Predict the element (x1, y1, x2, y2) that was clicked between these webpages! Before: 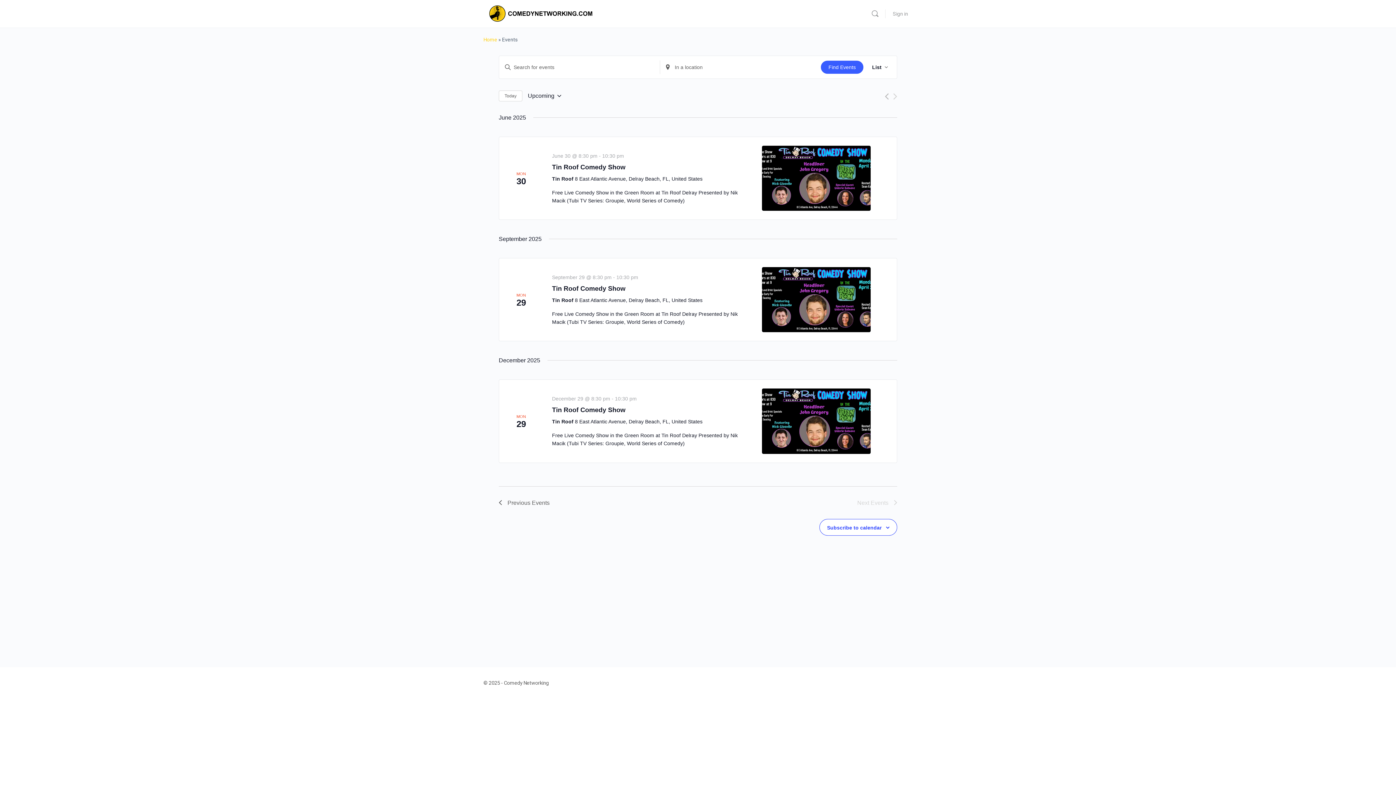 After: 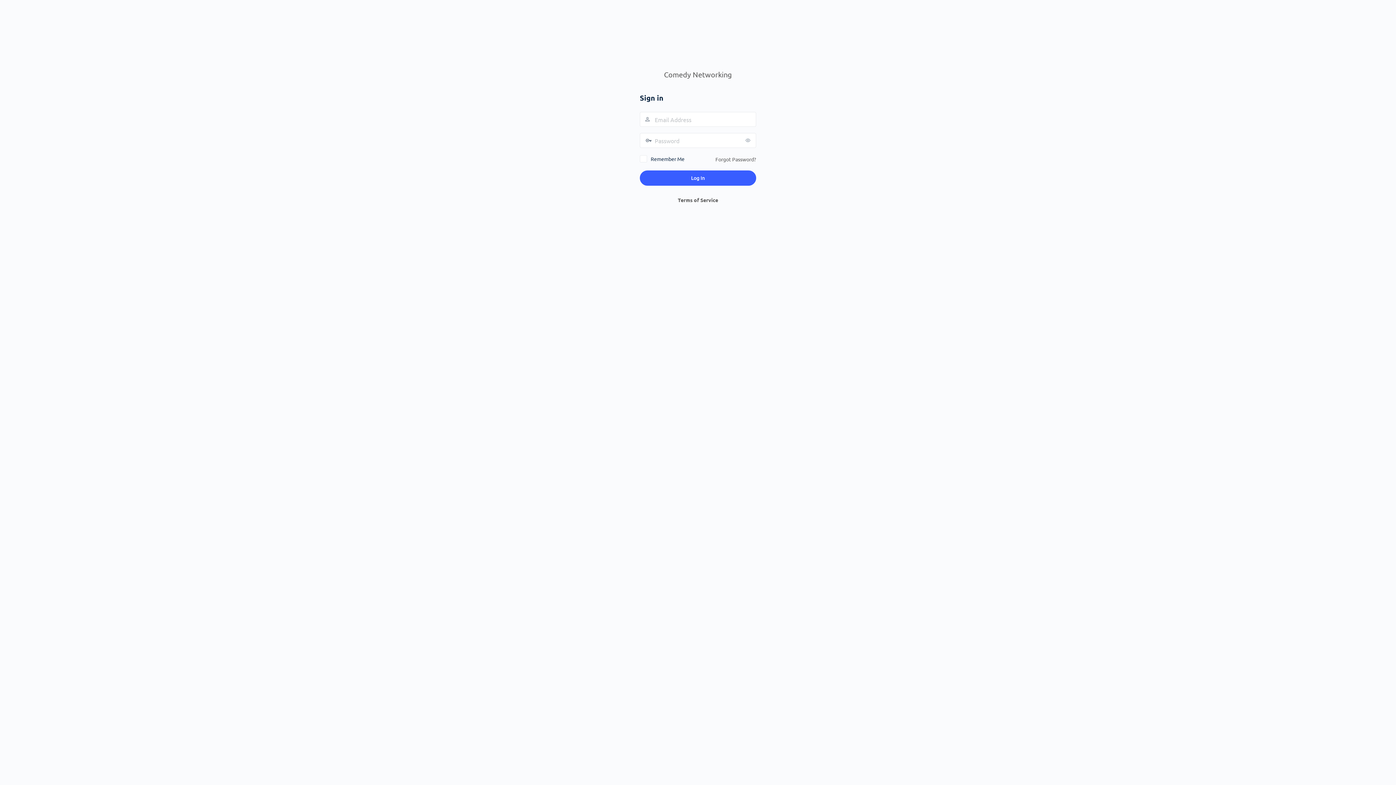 Action: label: Sign in bbox: (888, 5, 912, 22)